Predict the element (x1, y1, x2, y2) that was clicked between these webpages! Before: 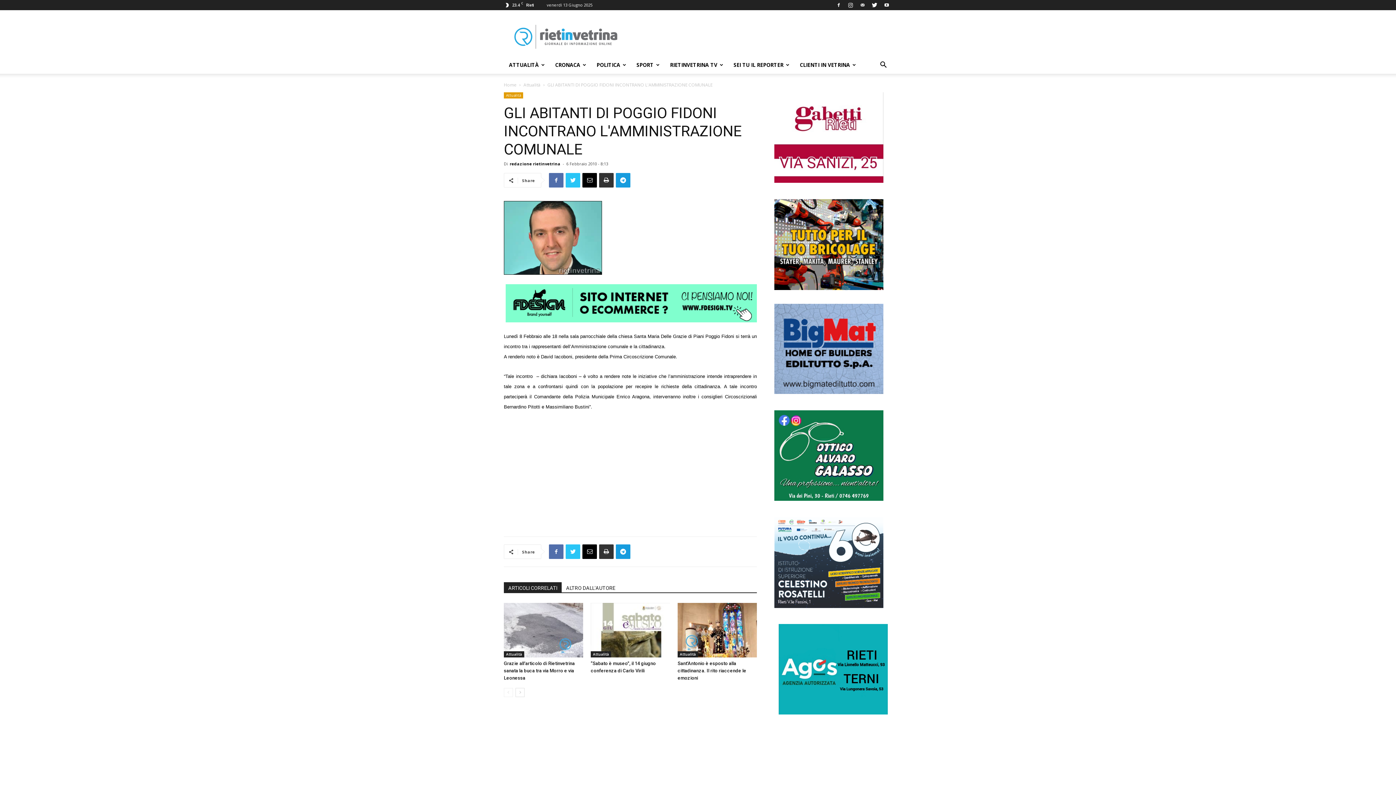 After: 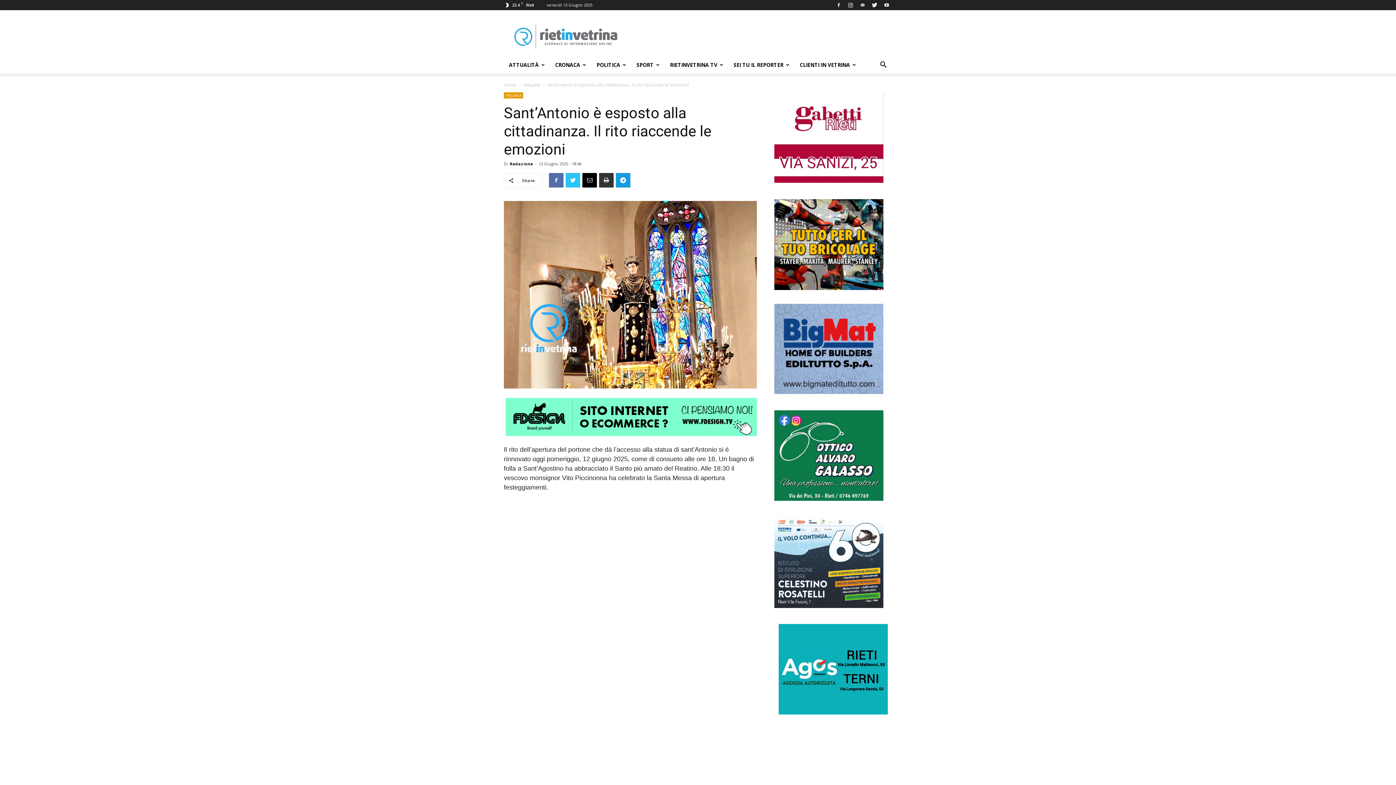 Action: bbox: (677, 603, 757, 657)